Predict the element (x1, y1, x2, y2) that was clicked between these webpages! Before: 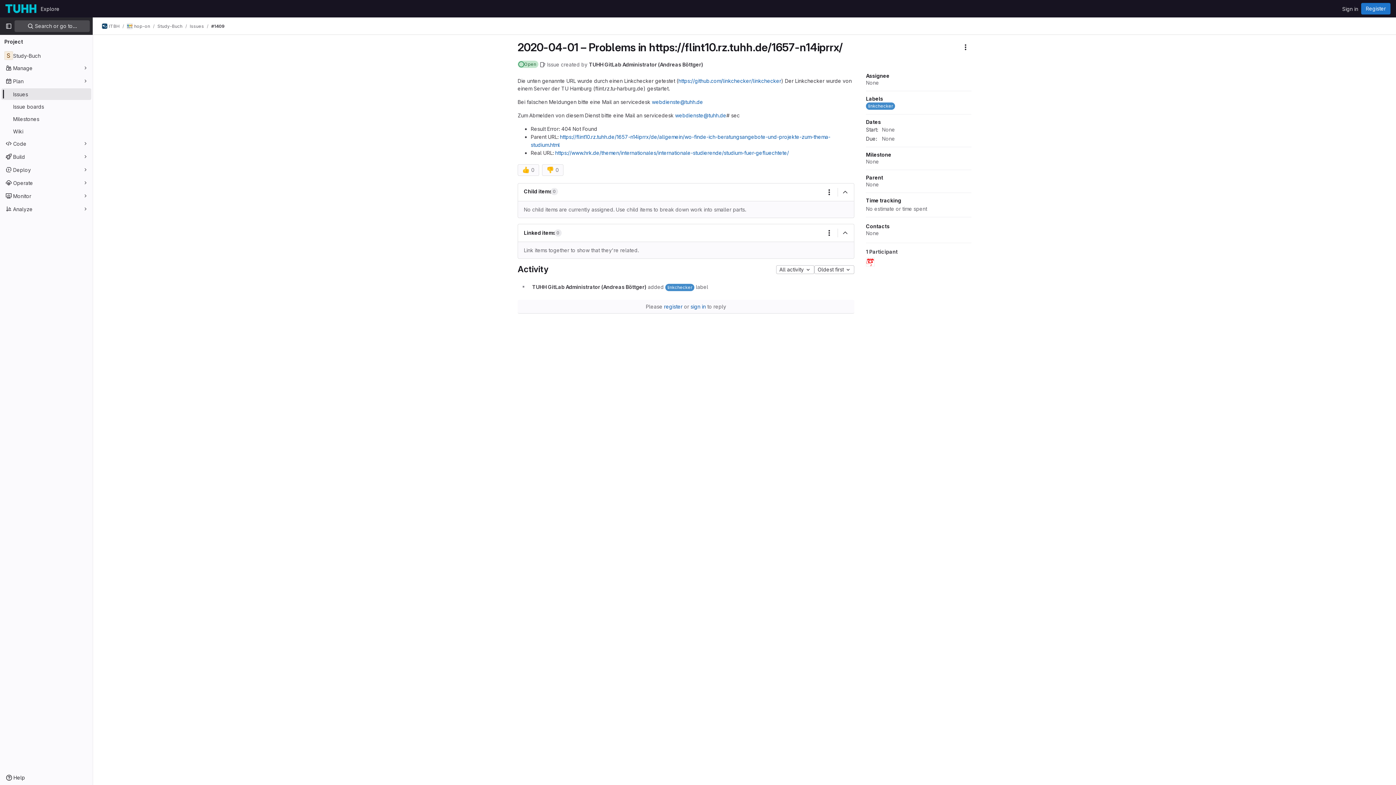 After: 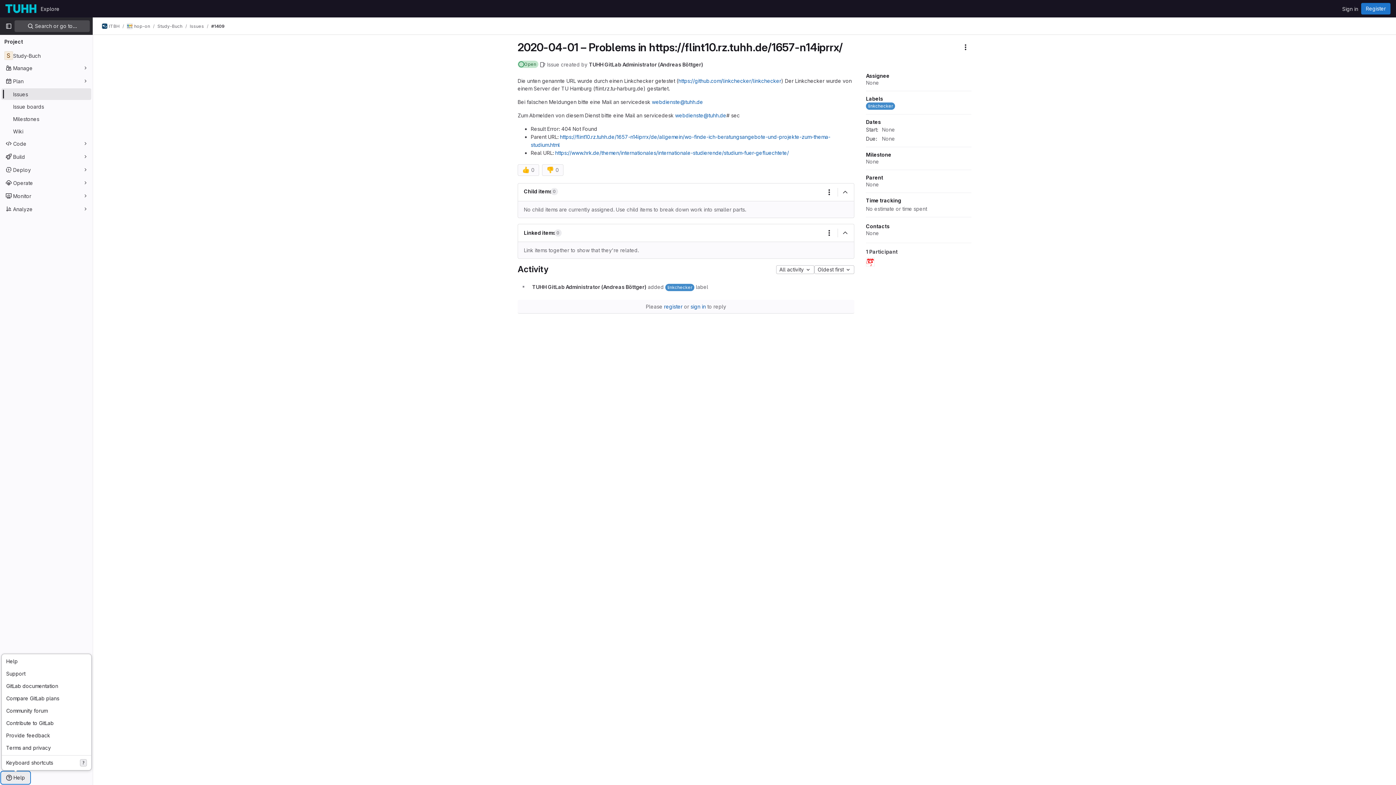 Action: bbox: (1, 772, 29, 784) label: Help